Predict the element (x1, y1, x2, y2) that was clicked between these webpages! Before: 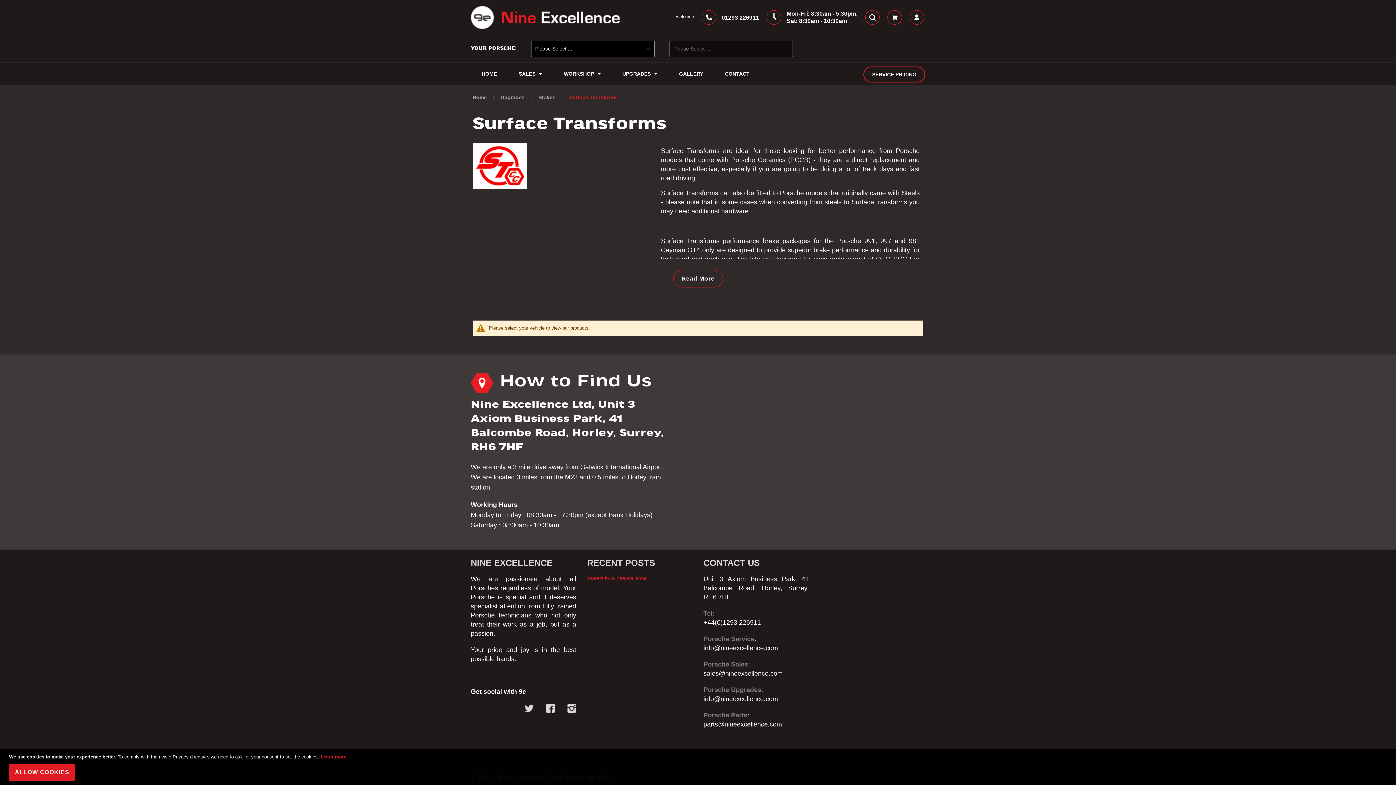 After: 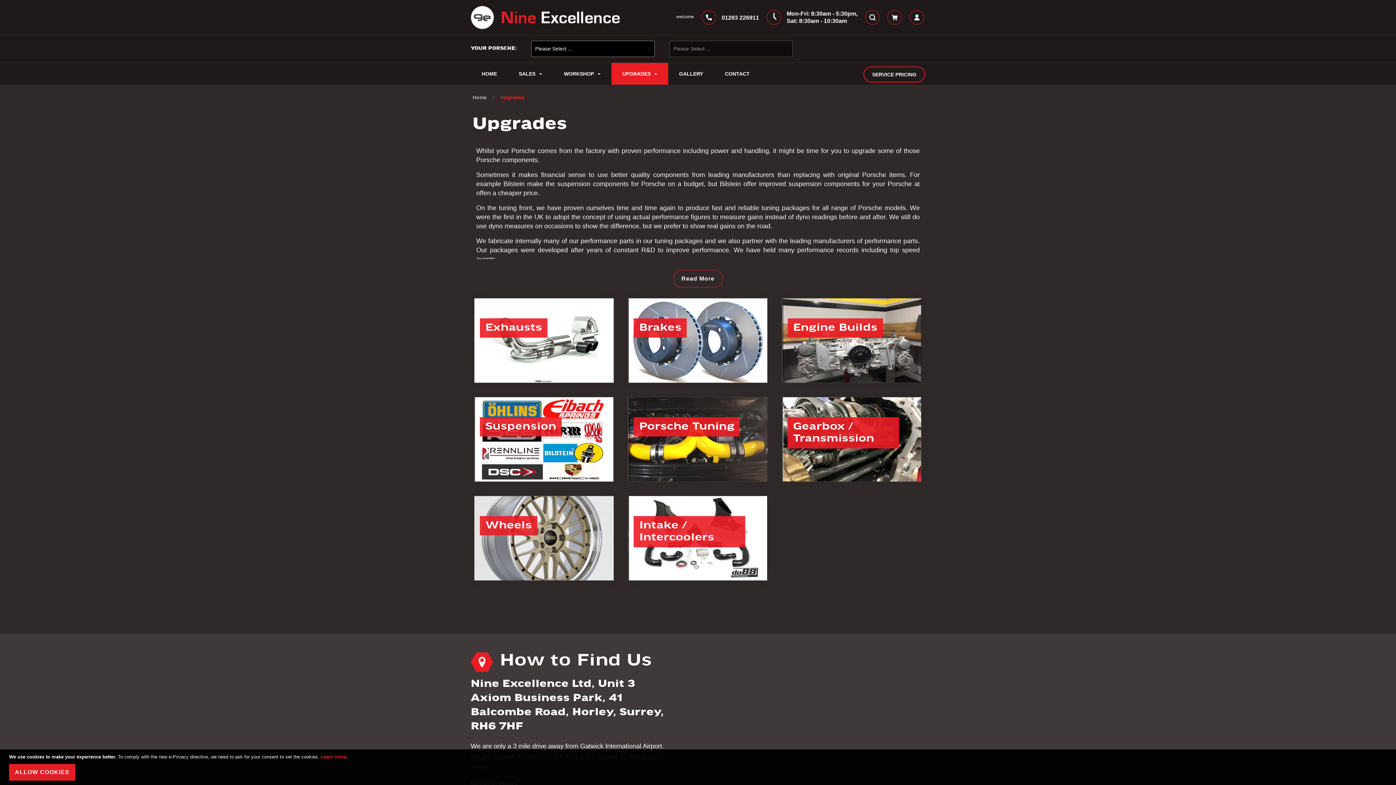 Action: label: Upgrades  bbox: (500, 94, 526, 100)